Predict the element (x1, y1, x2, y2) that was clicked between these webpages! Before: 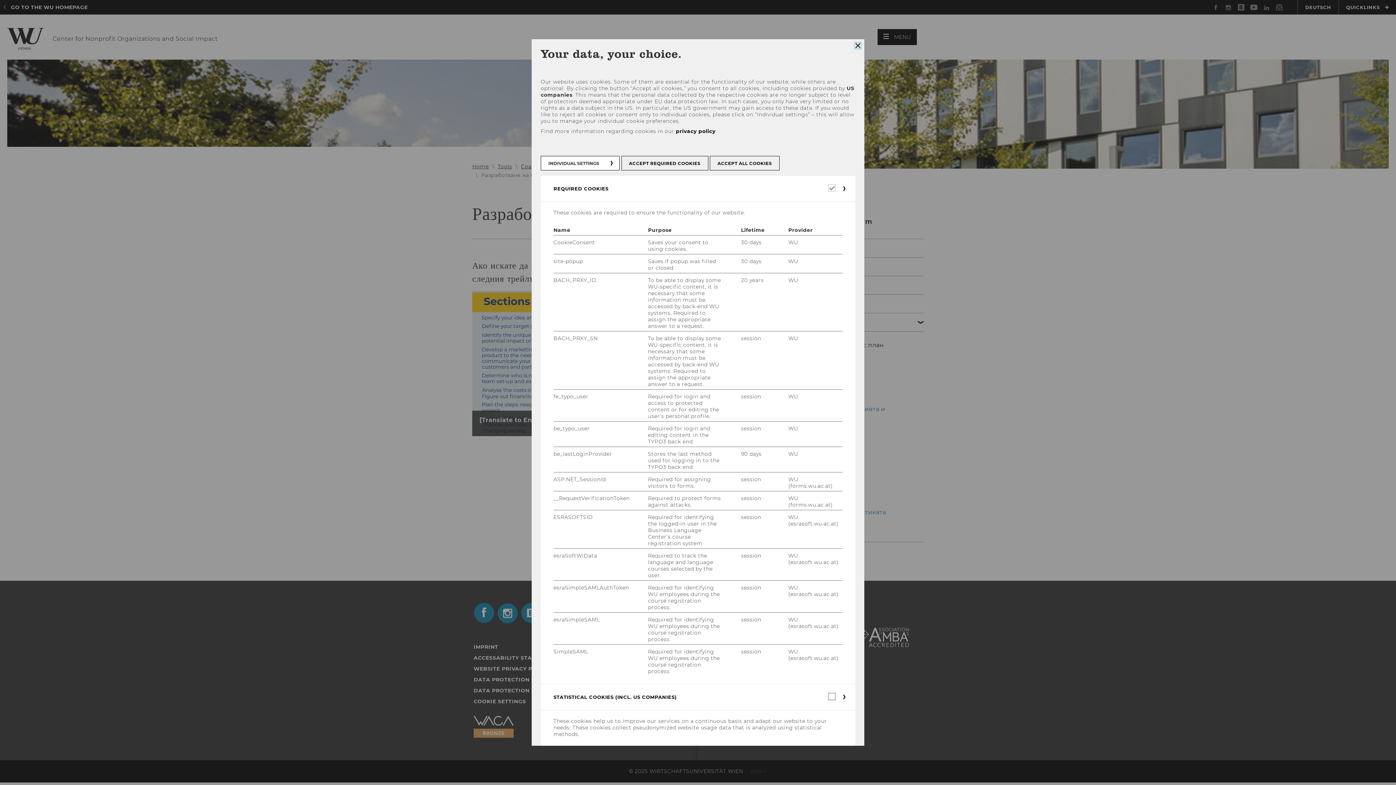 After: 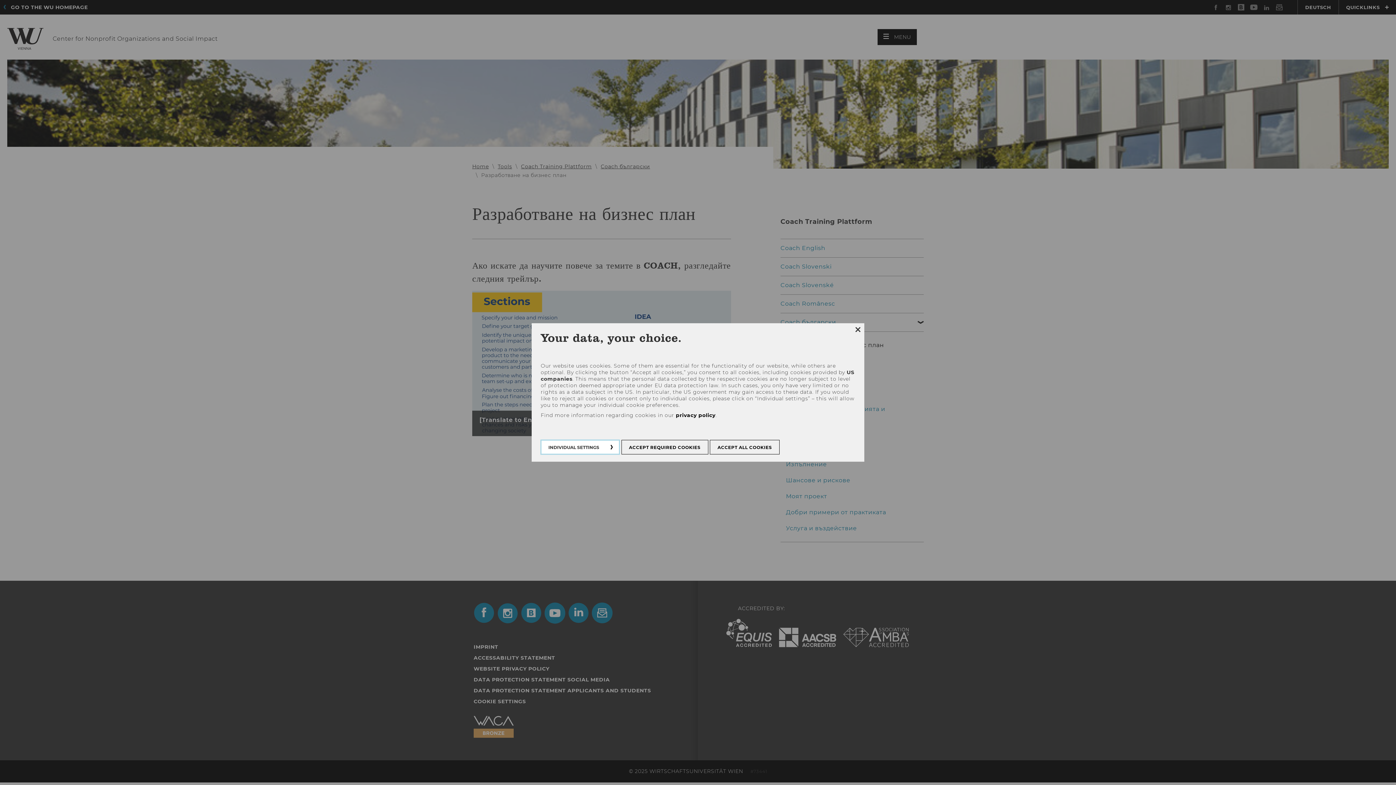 Action: label: INDIVIDUAL SETTINGS bbox: (540, 156, 619, 170)